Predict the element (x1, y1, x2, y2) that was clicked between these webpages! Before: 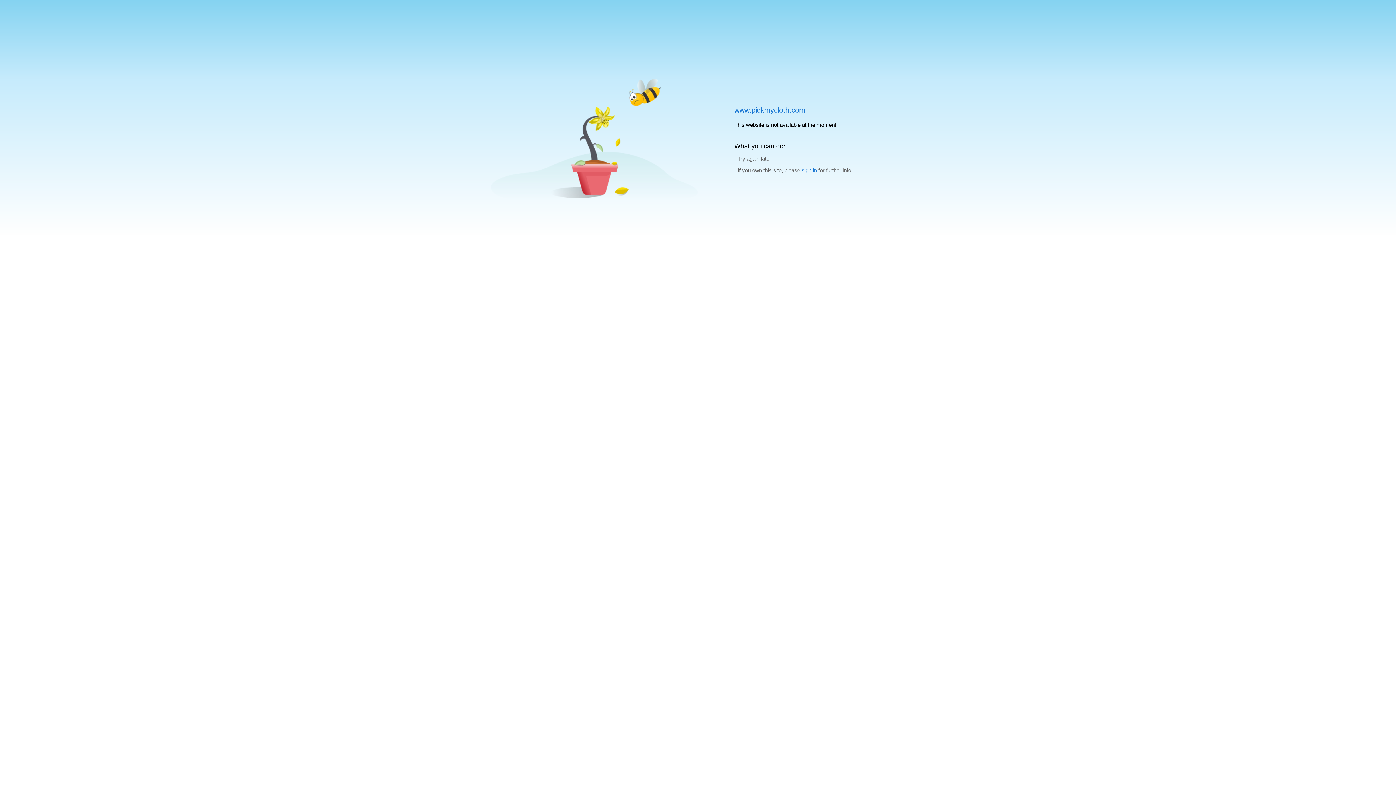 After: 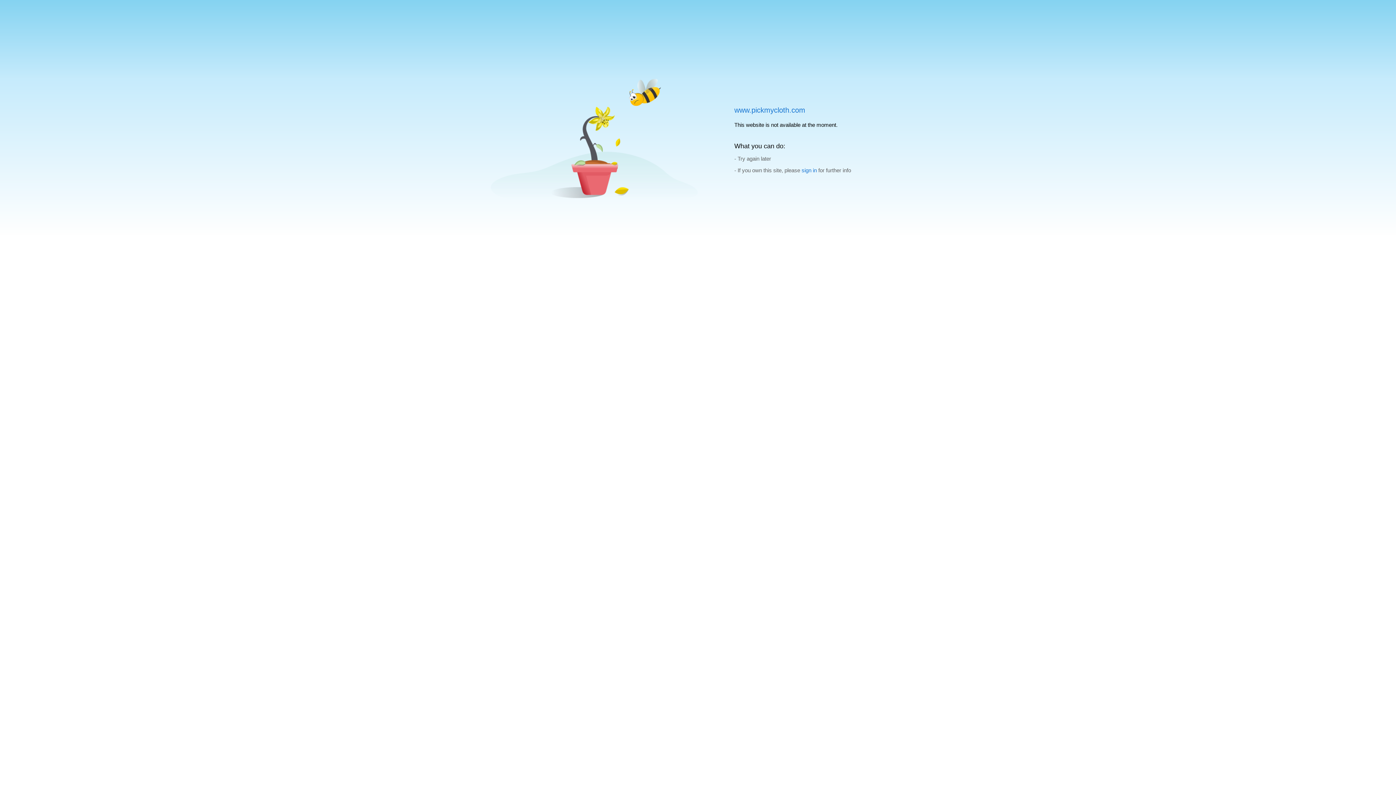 Action: label: sign in bbox: (801, 167, 817, 173)